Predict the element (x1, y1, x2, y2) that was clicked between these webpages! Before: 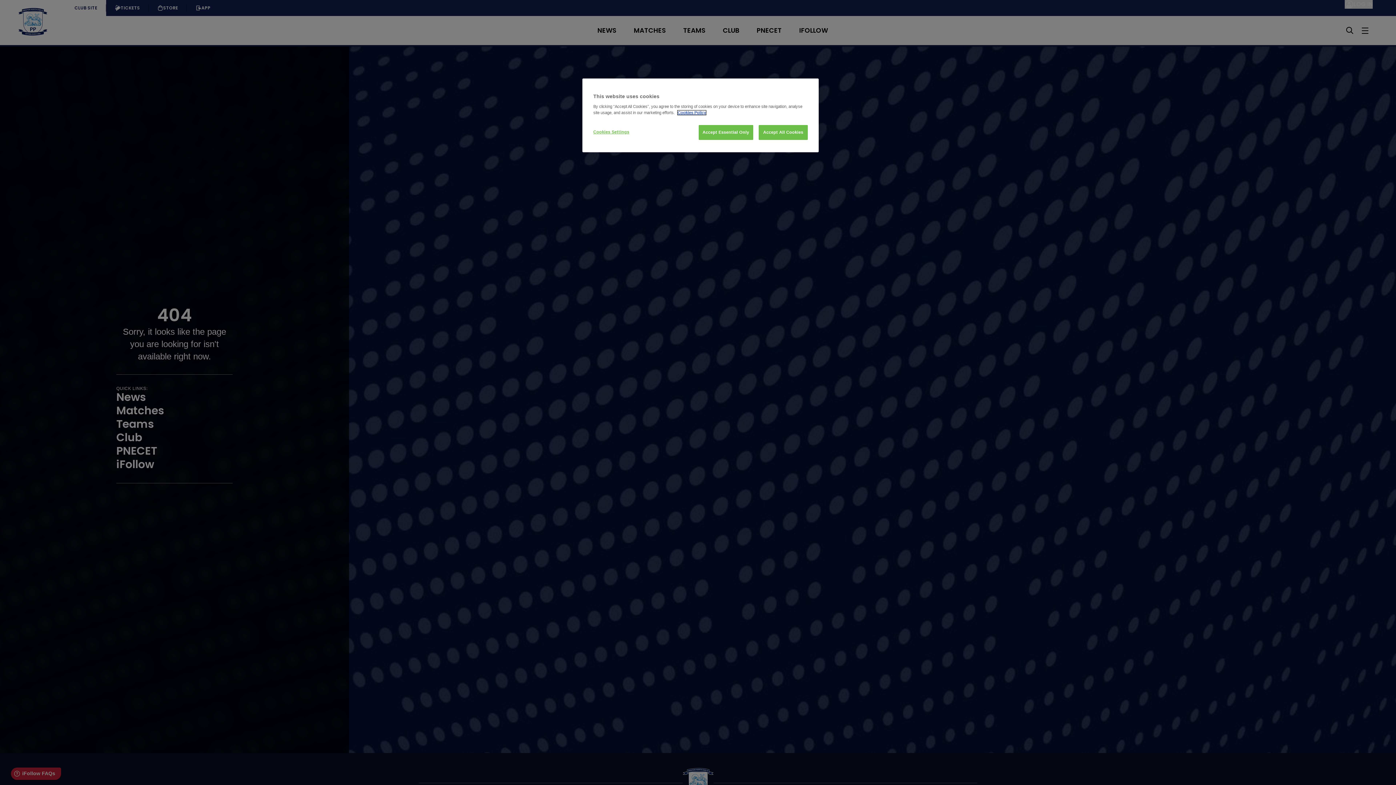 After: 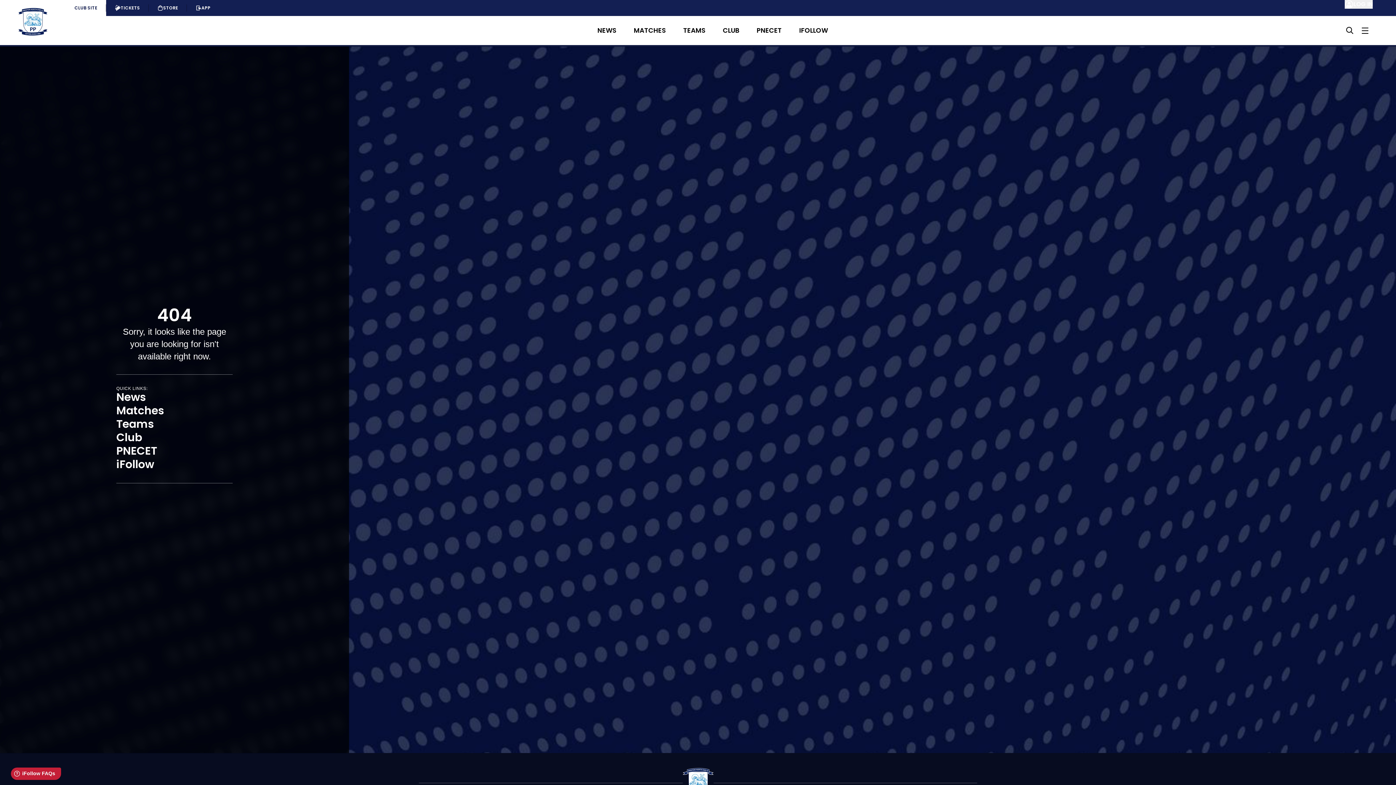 Action: bbox: (758, 125, 808, 140) label: Accept All Cookies